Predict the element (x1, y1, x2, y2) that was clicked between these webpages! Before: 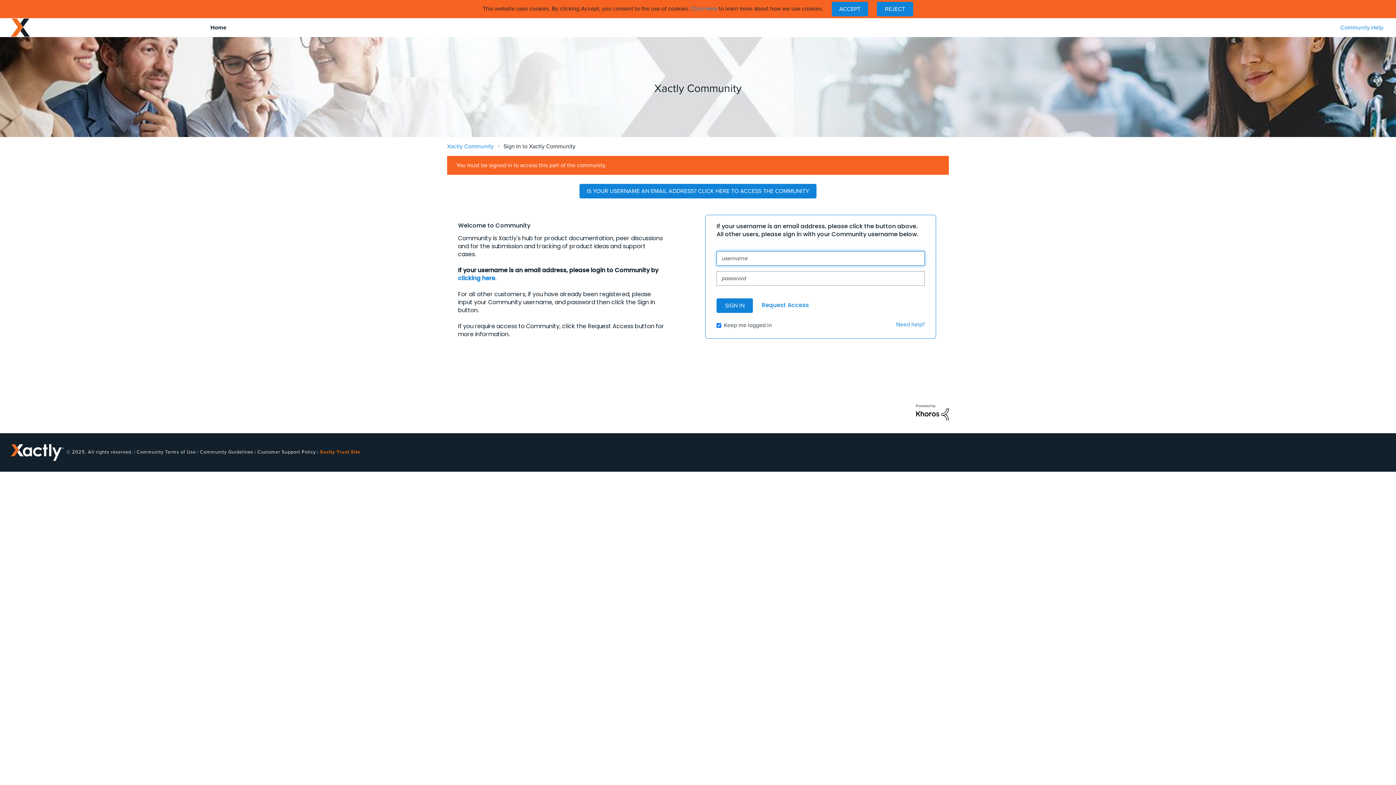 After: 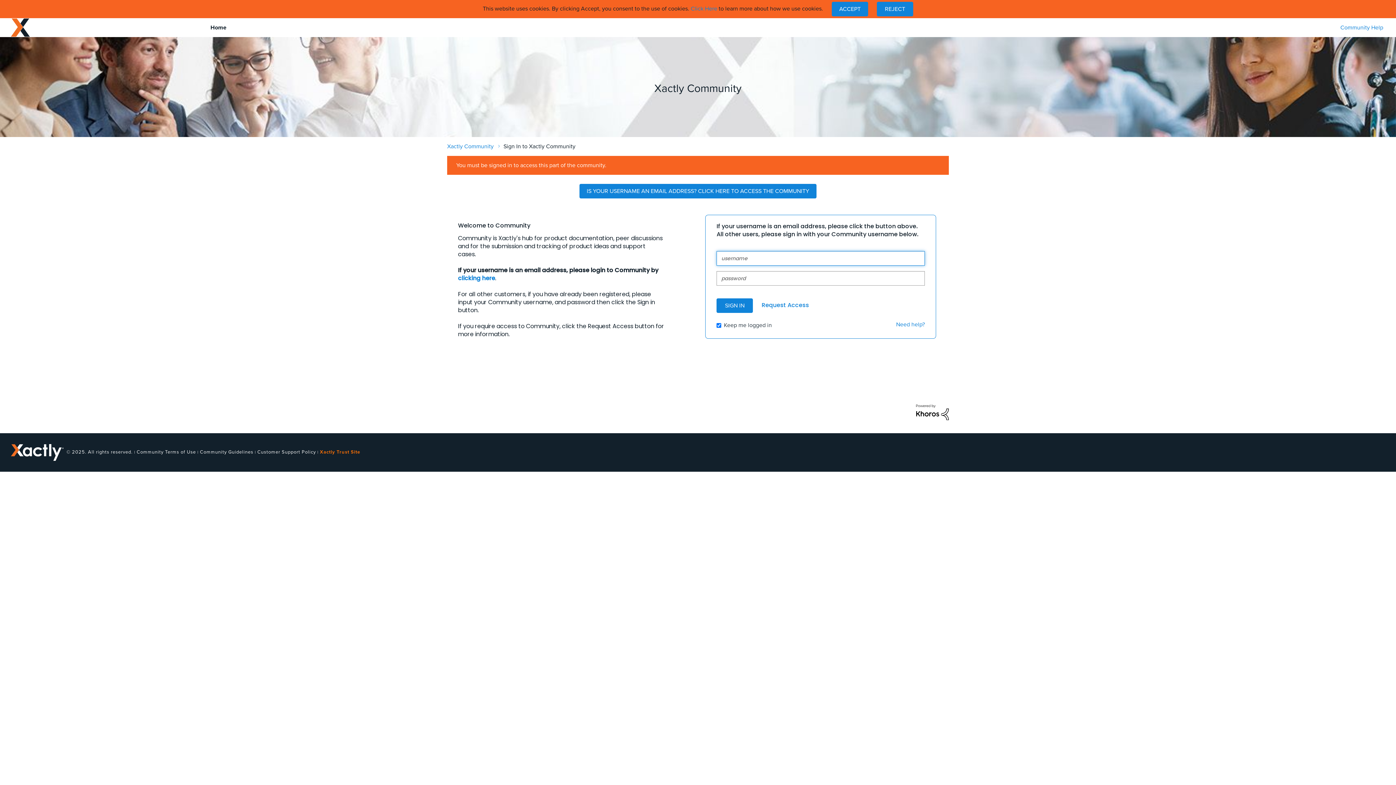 Action: bbox: (447, 142, 493, 150) label: Xactly Community